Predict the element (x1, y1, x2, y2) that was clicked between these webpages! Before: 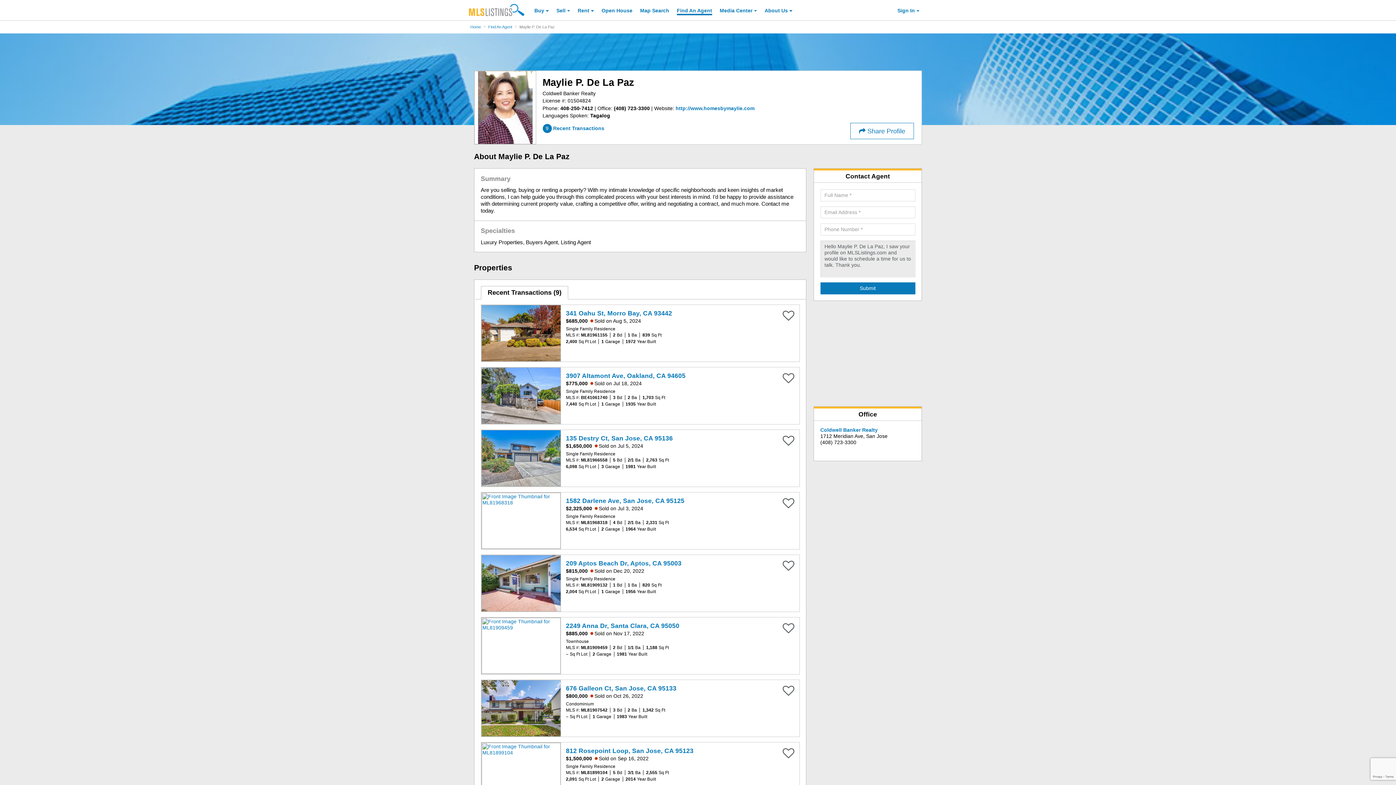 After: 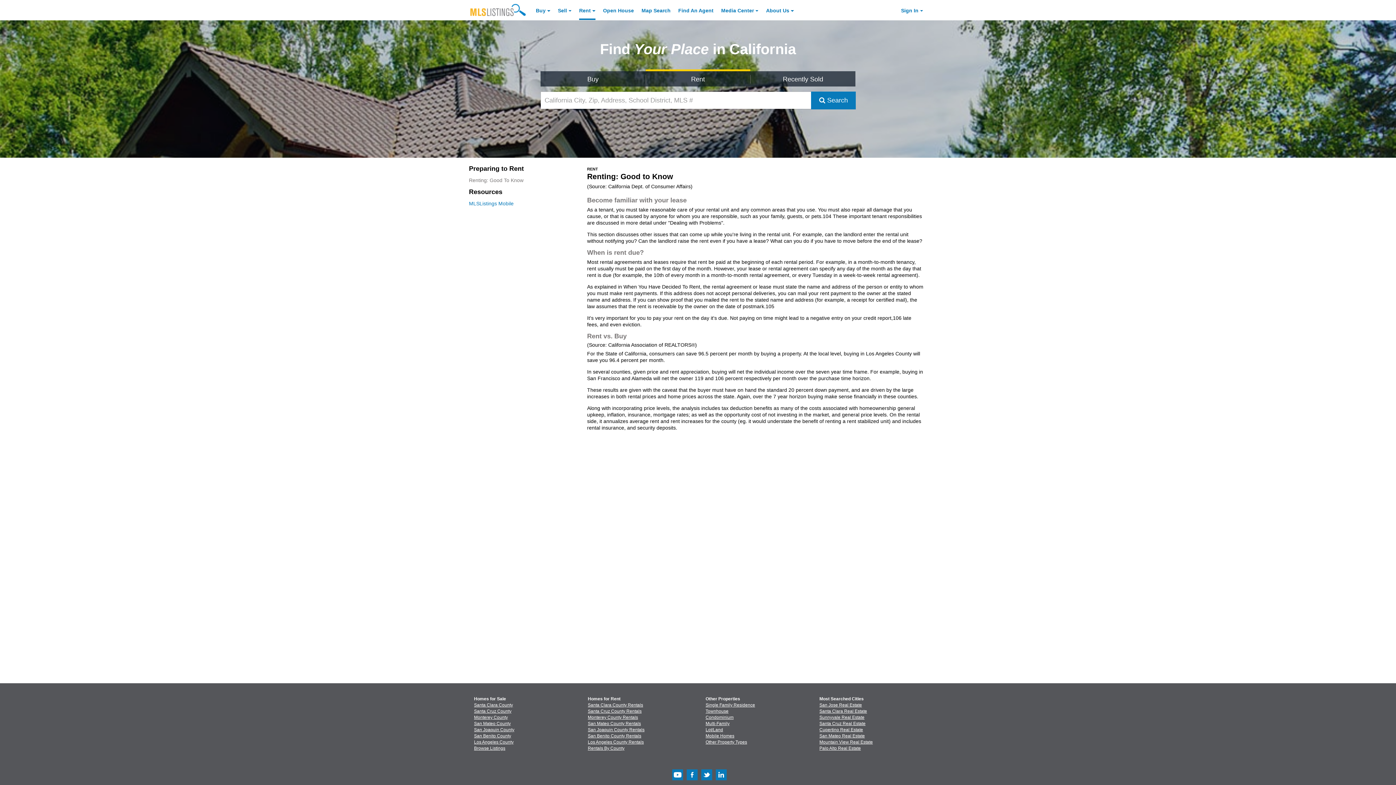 Action: label: Rent bbox: (577, 2, 594, 21)